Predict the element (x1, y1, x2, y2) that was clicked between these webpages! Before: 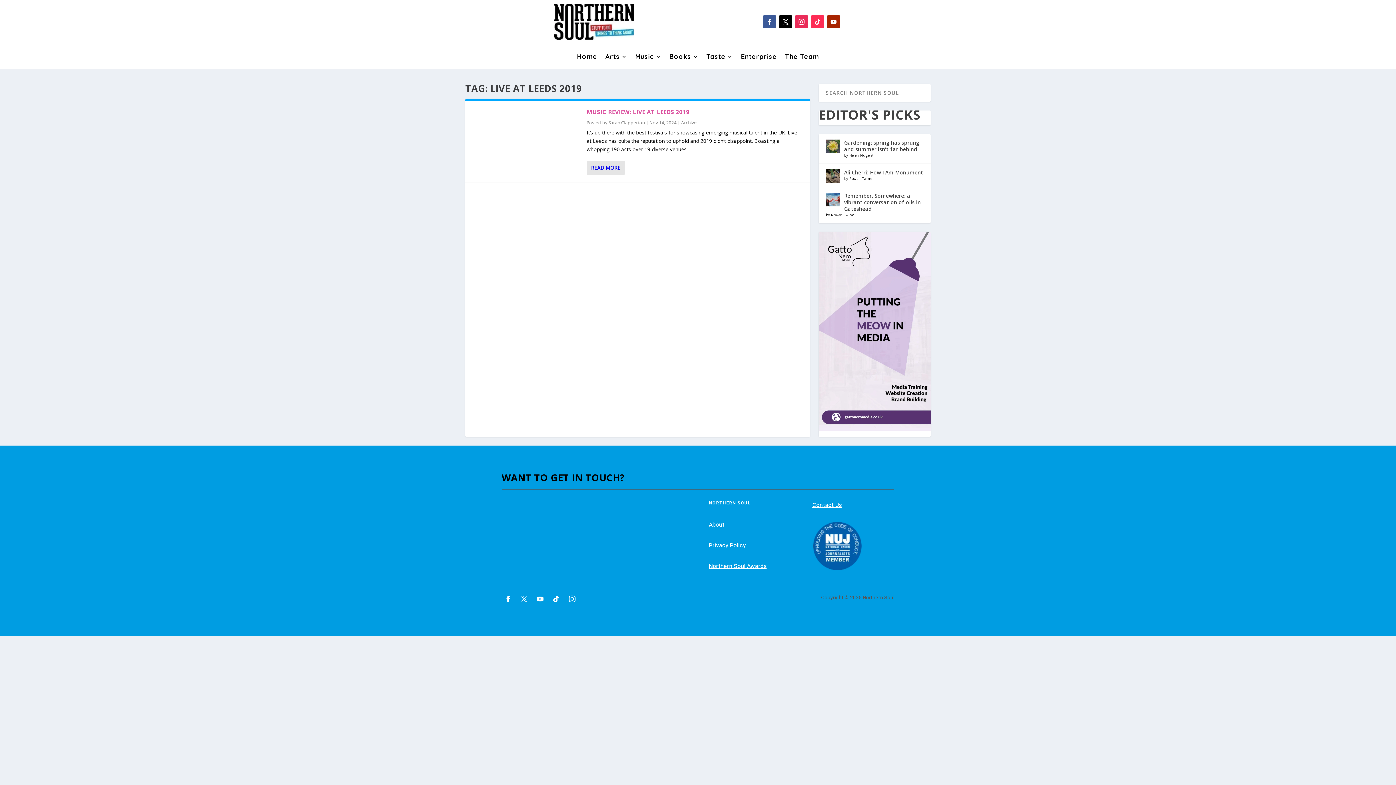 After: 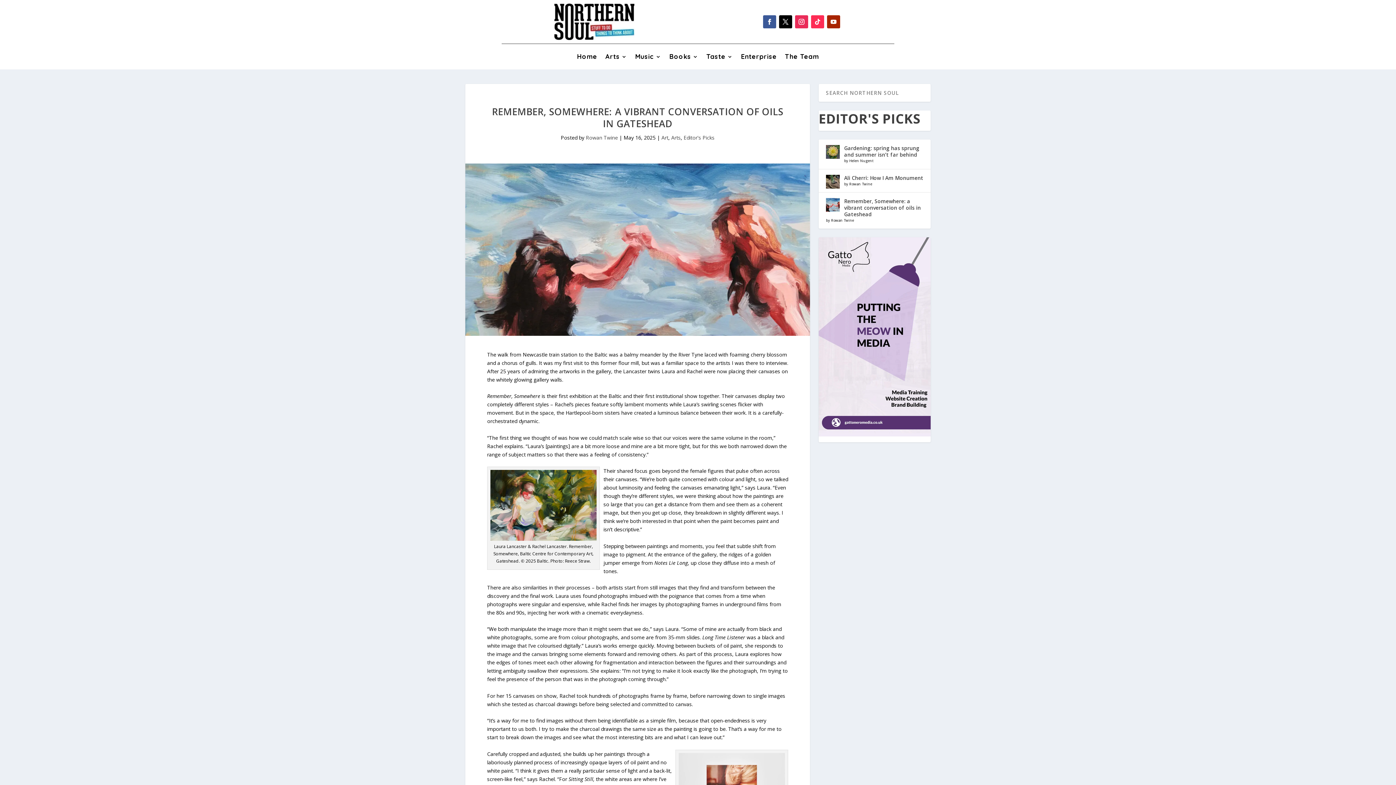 Action: label: Remember, Somewhere: a vibrant conversation of oils in Gateshead bbox: (844, 192, 921, 212)